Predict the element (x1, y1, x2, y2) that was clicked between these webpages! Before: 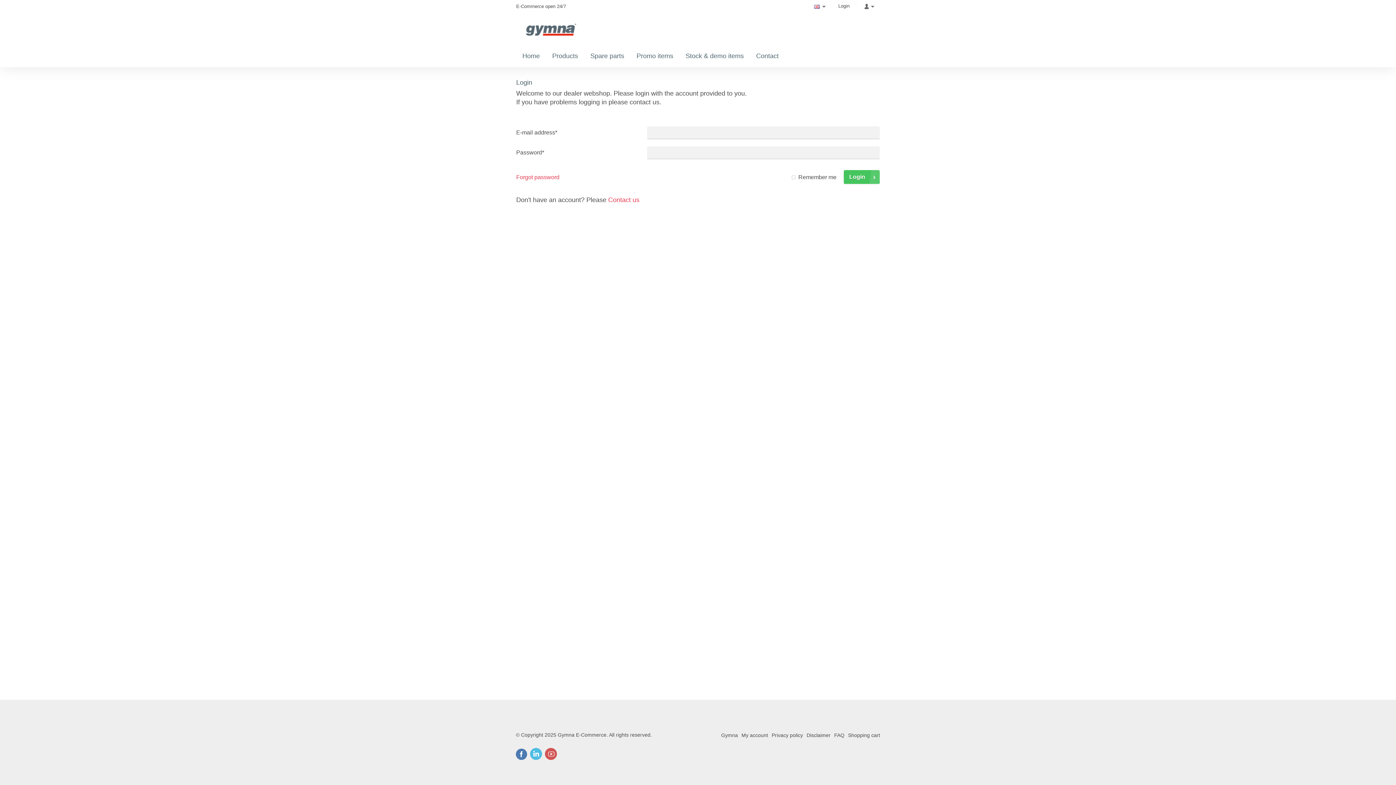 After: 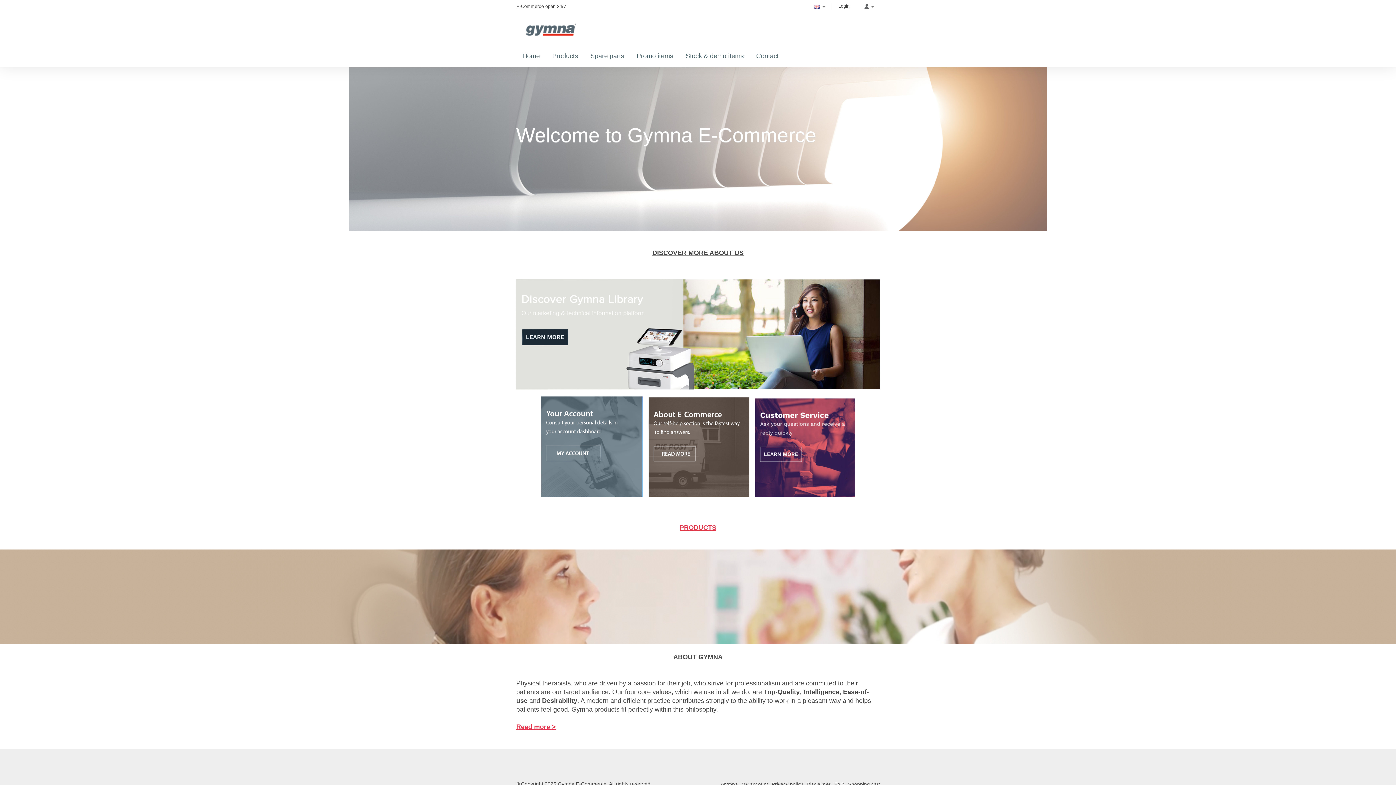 Action: bbox: (516, 20, 585, 38)